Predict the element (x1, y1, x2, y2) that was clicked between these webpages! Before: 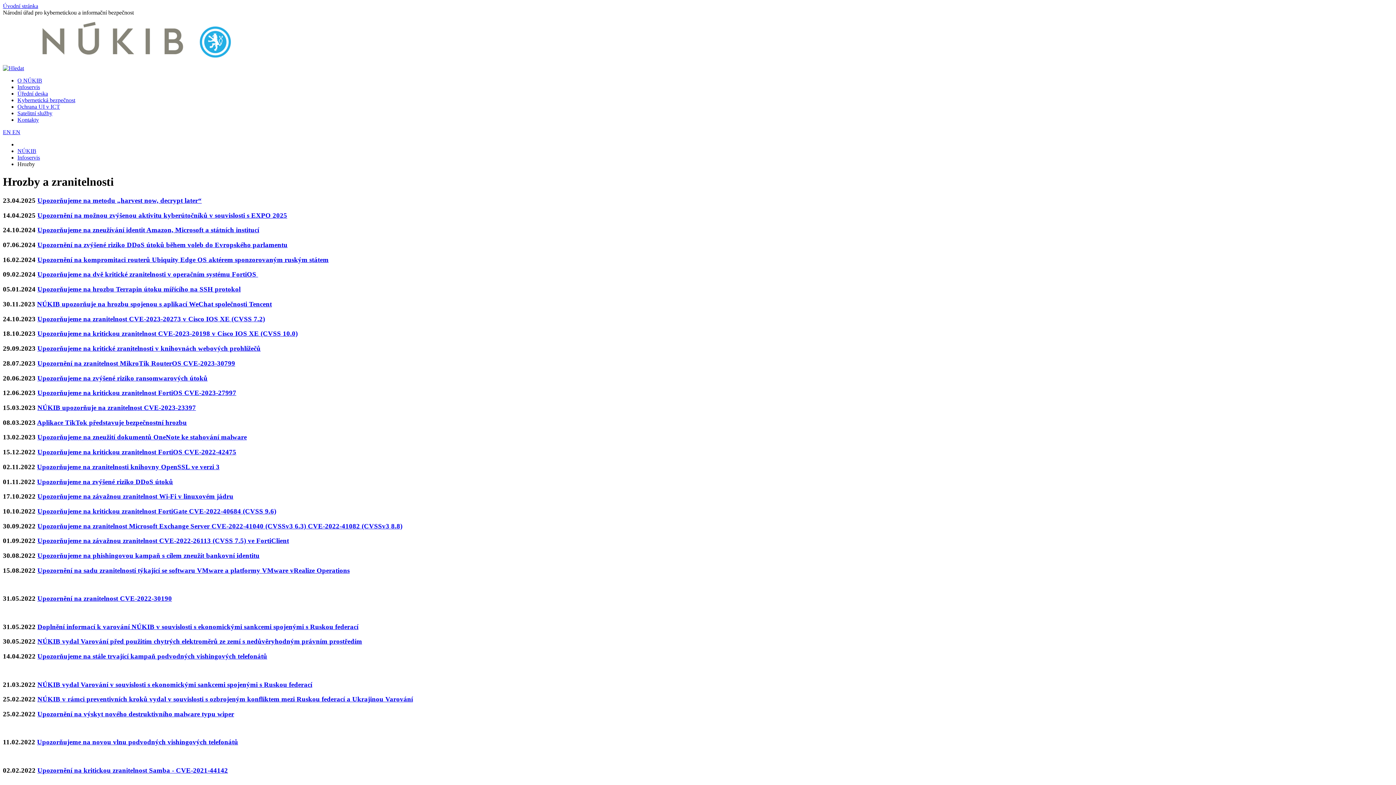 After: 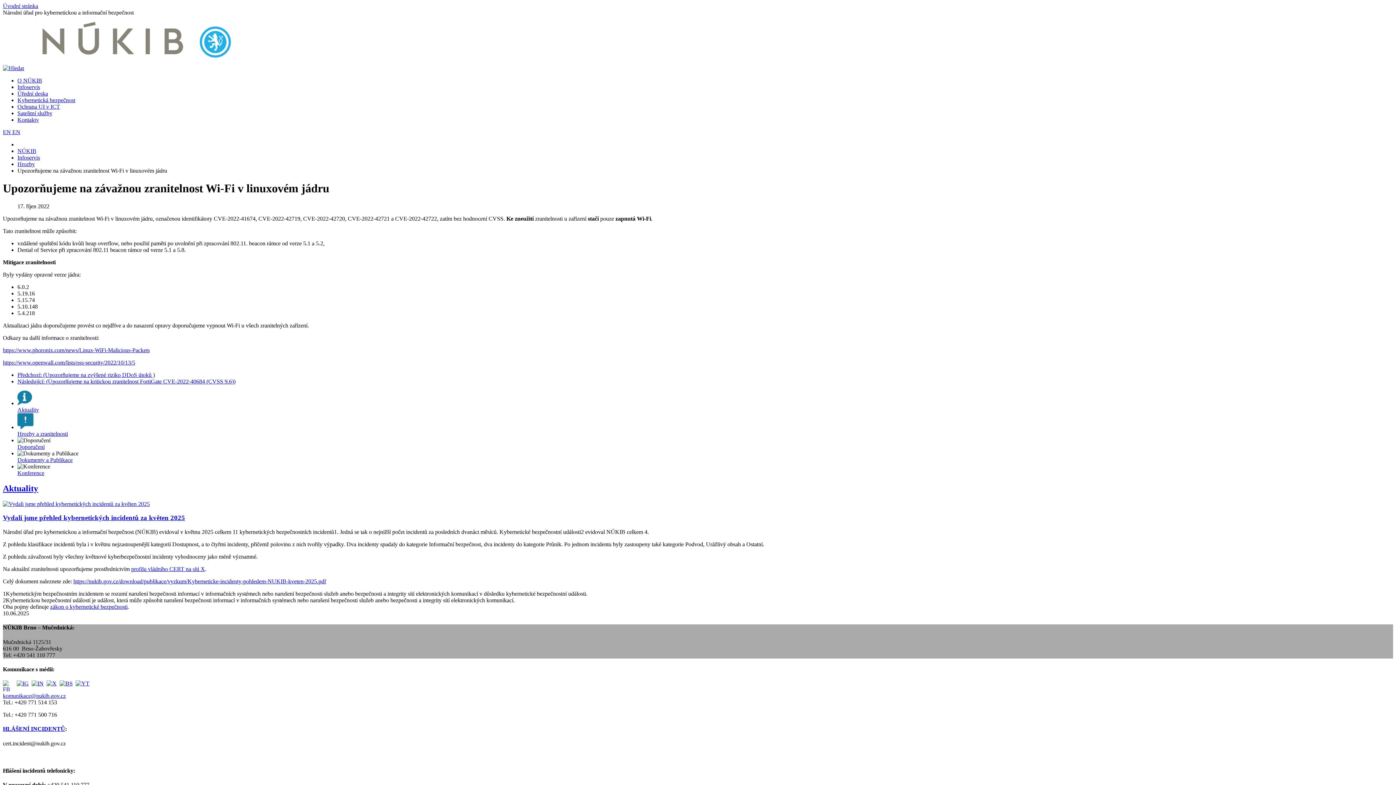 Action: label: Upozorňujeme na závažnou zranitelnost Wi-Fi v linuxovém jádru bbox: (37, 492, 233, 500)